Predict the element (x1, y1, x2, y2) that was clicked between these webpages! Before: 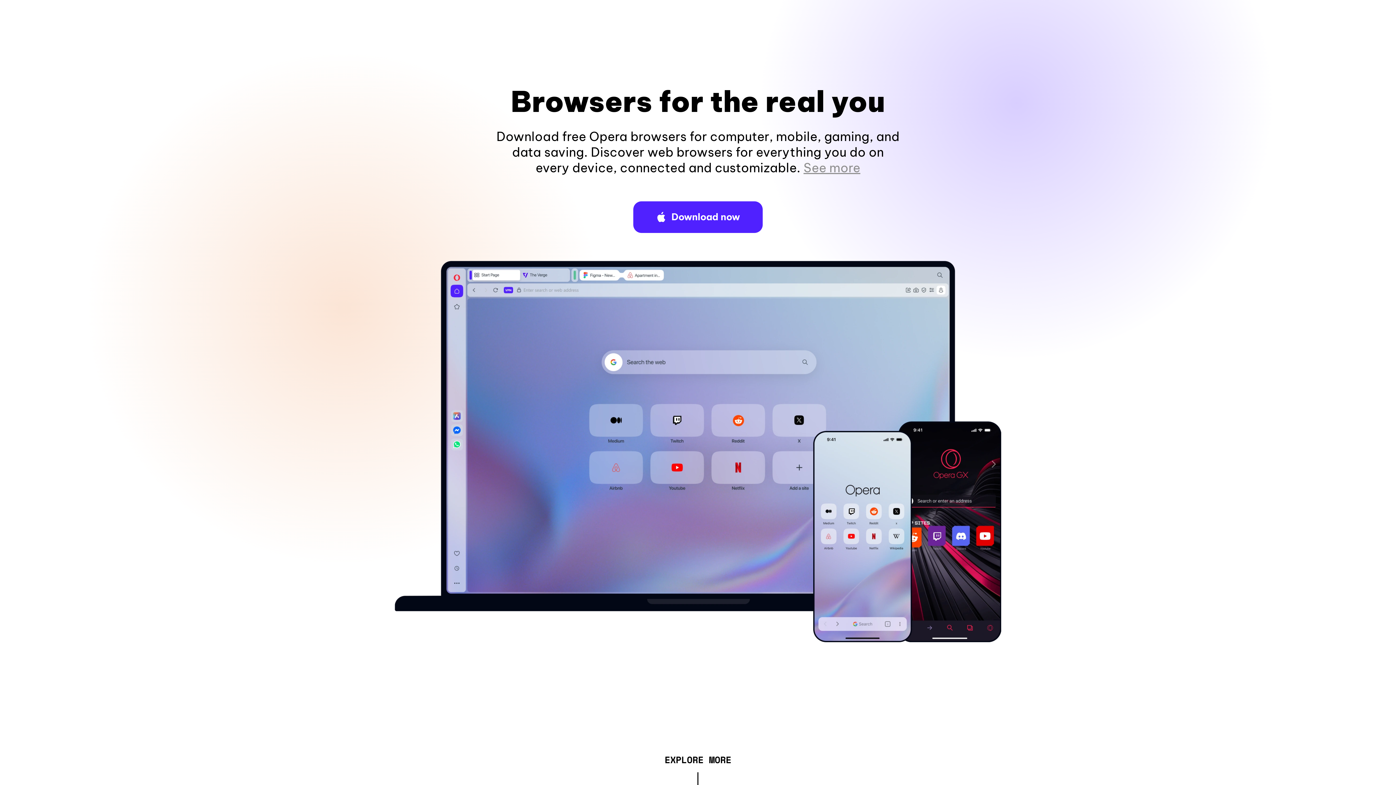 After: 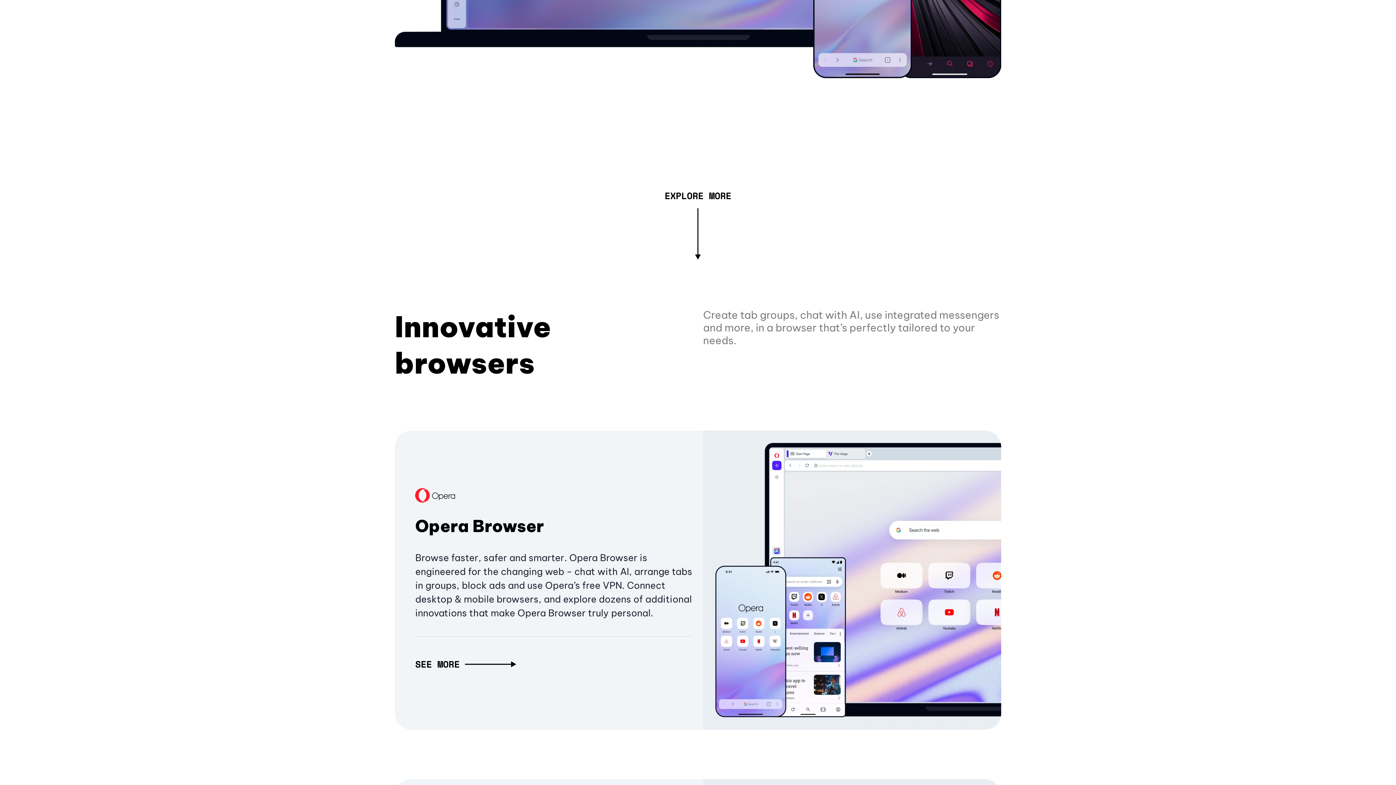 Action: bbox: (803, 160, 860, 175) label: See more